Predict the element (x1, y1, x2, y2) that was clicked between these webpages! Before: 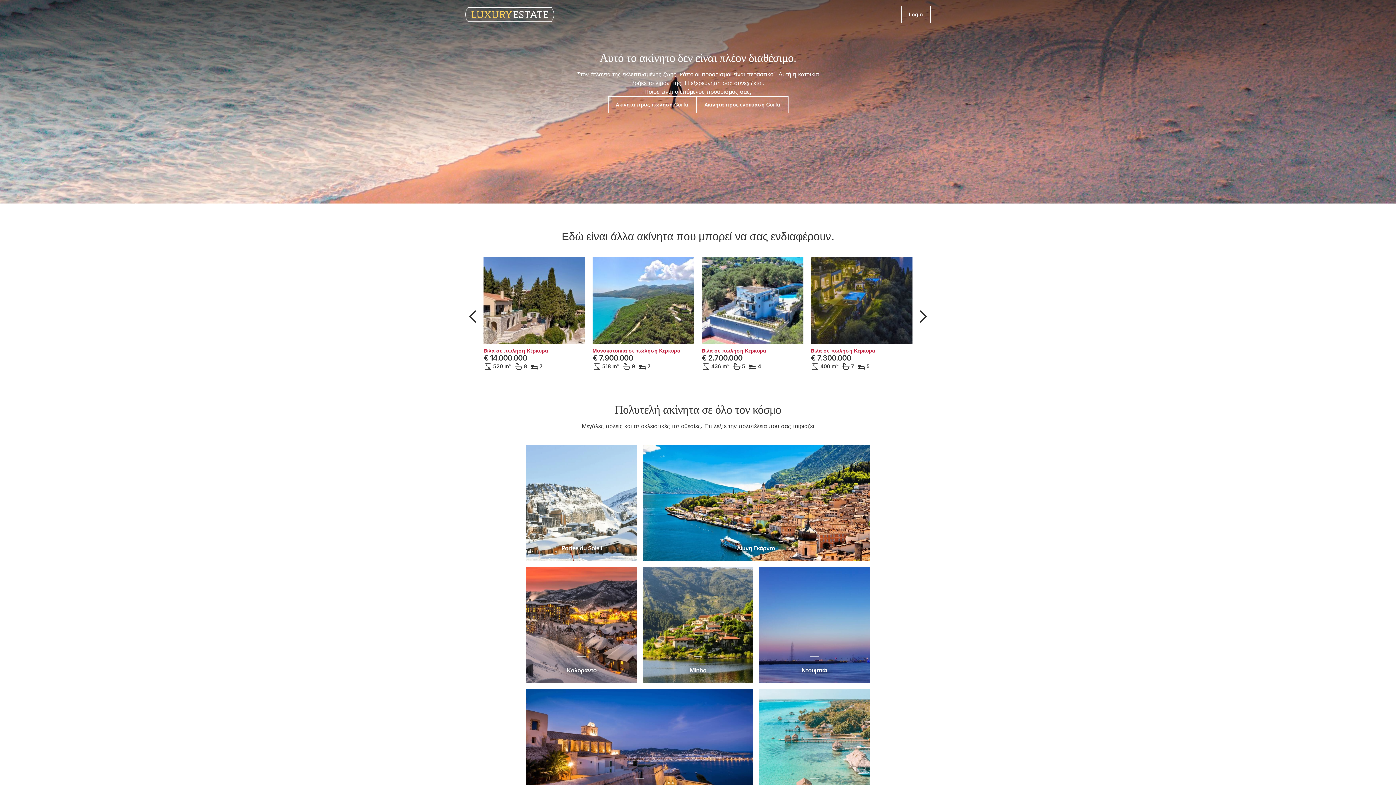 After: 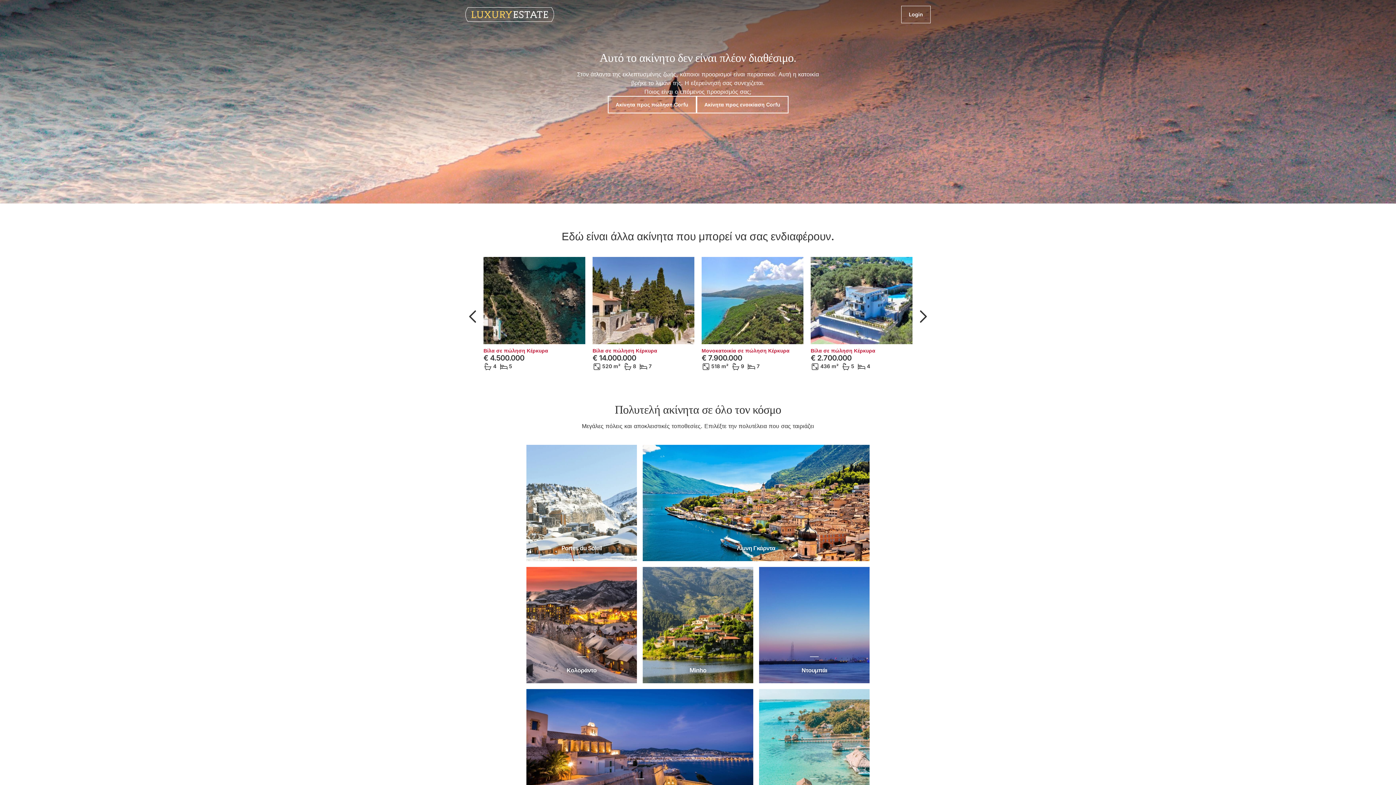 Action: bbox: (468, 312, 480, 320)